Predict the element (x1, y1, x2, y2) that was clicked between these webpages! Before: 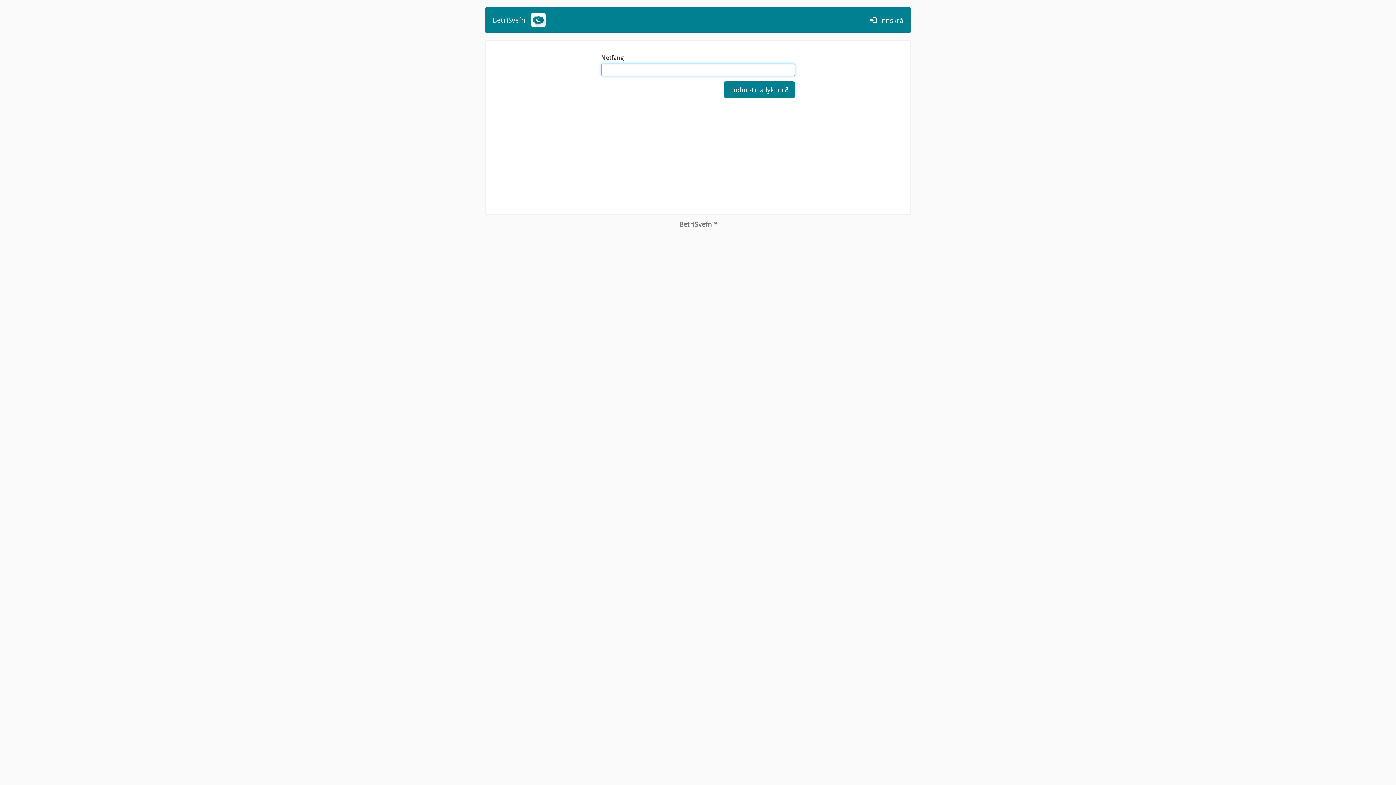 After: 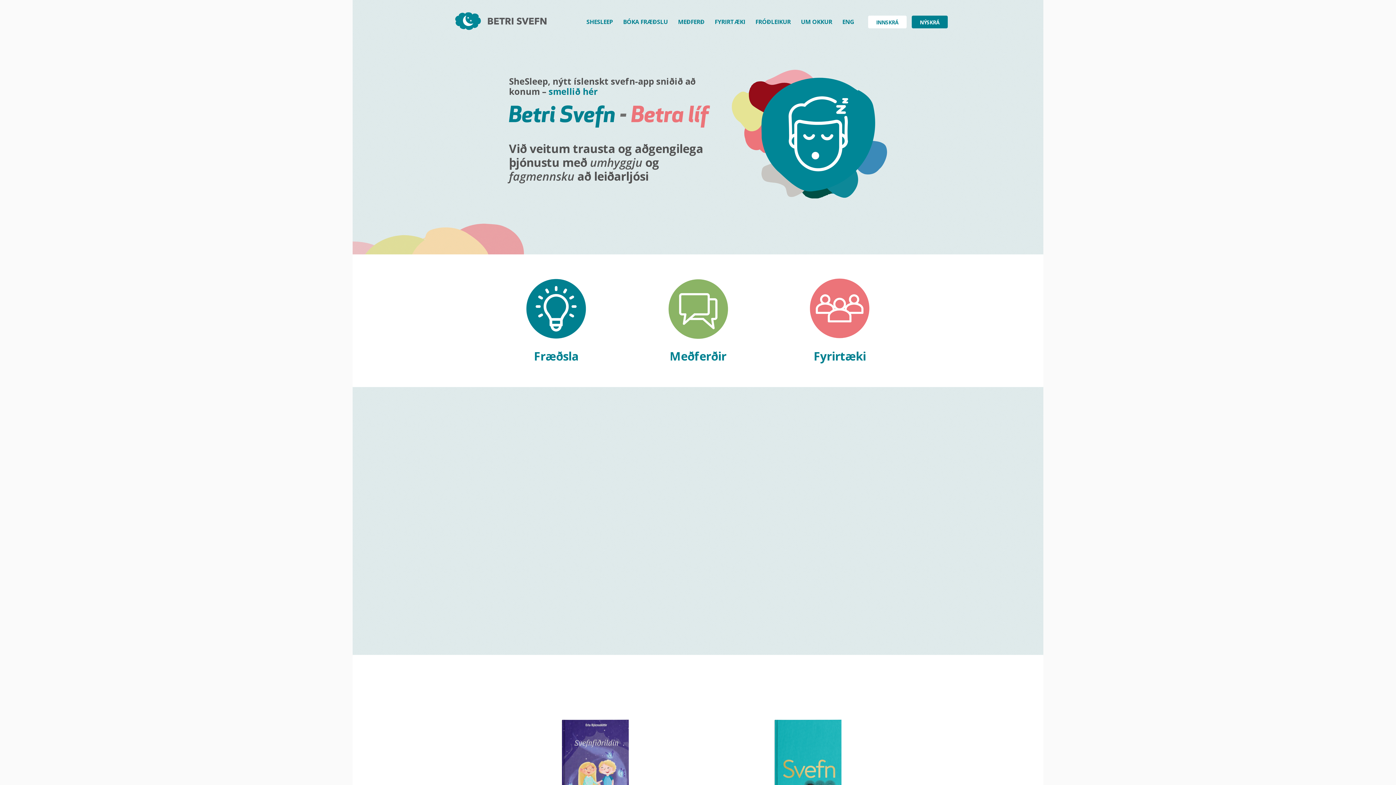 Action: bbox: (487, 10, 530, 29) label: BetriSvefn